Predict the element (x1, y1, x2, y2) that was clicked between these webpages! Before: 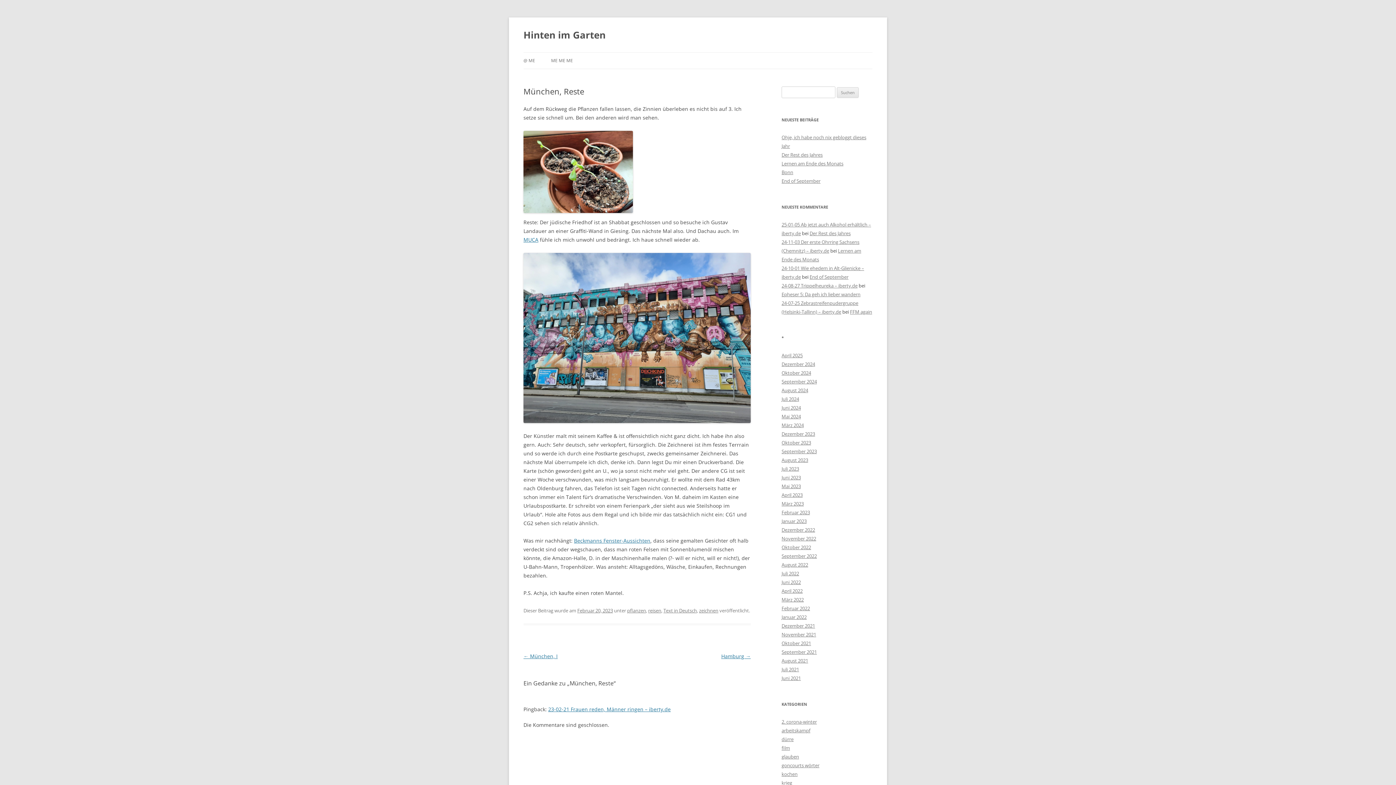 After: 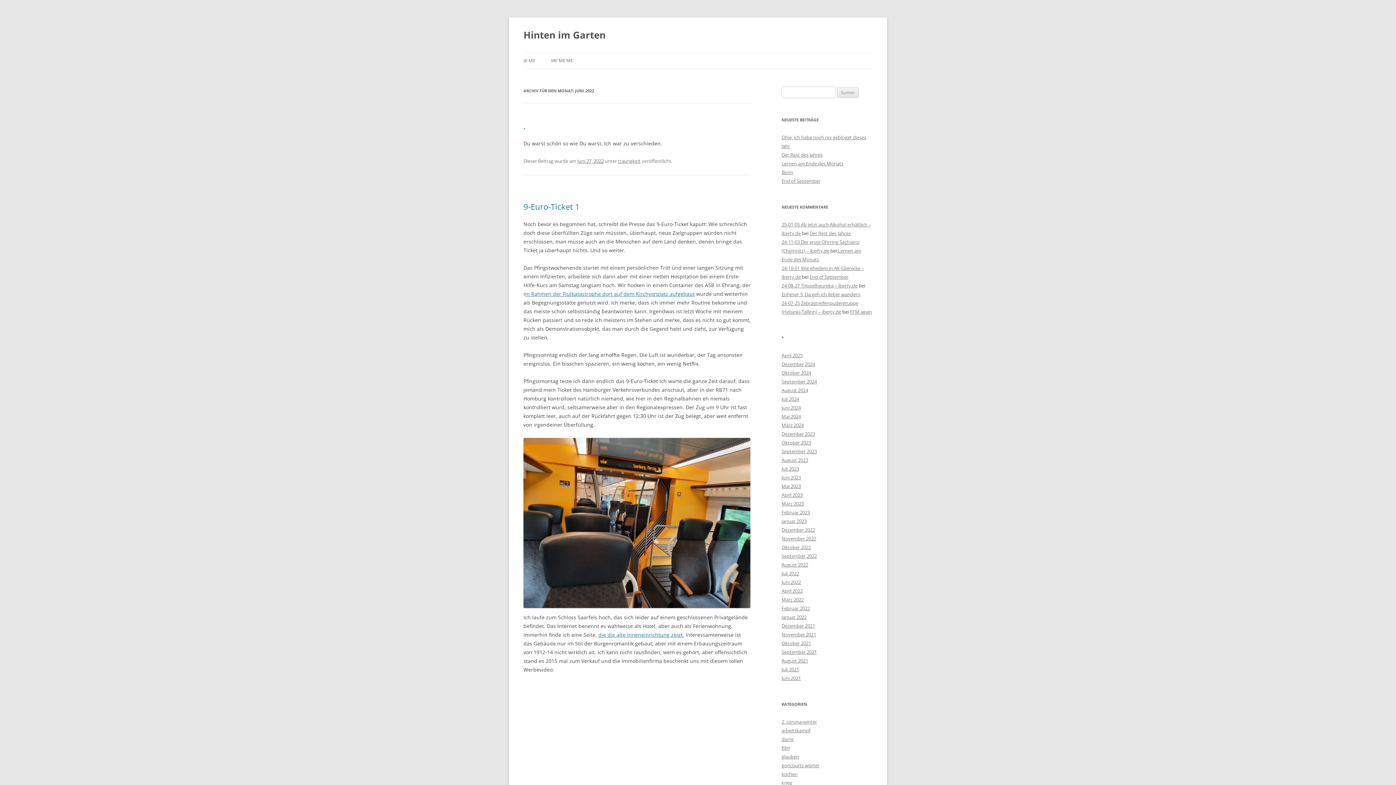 Action: bbox: (781, 579, 801, 585) label: Juni 2022